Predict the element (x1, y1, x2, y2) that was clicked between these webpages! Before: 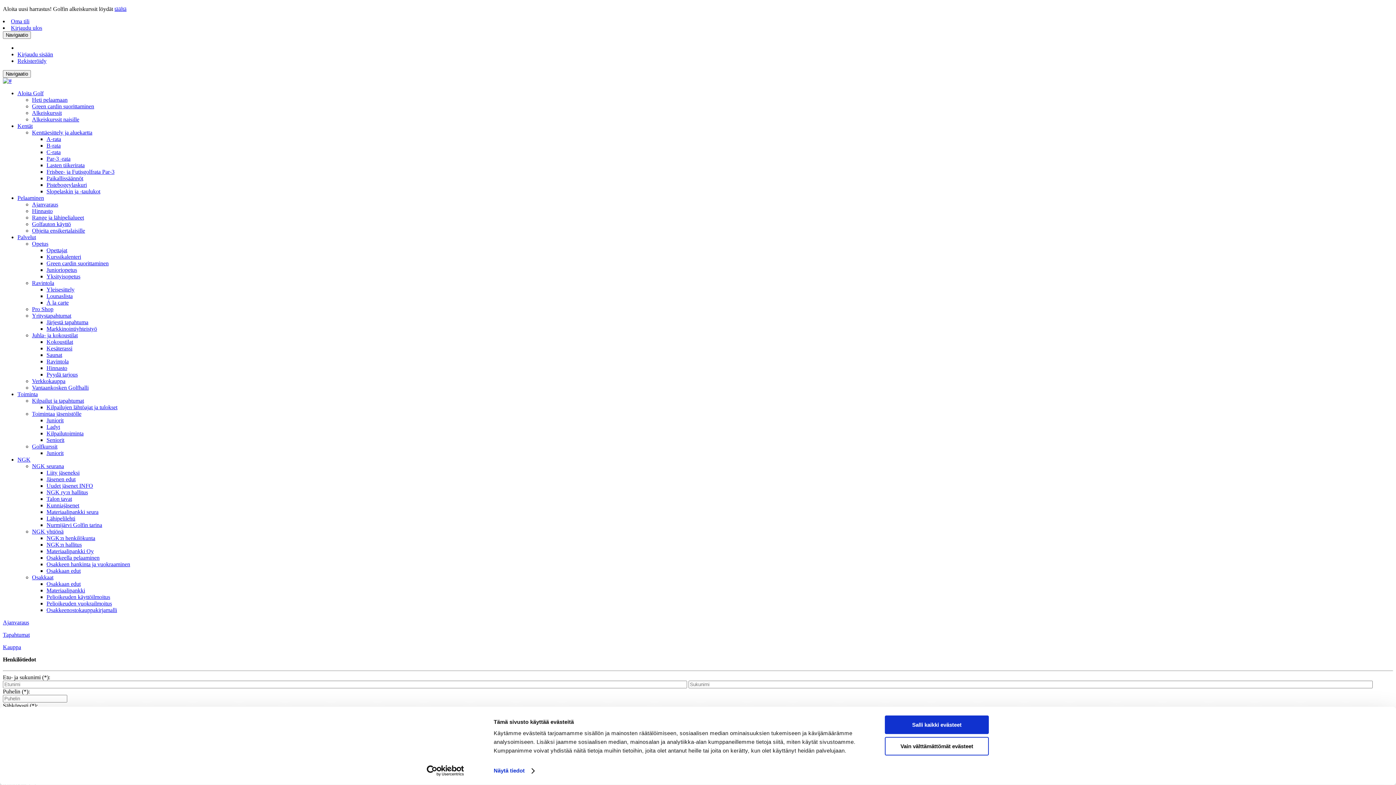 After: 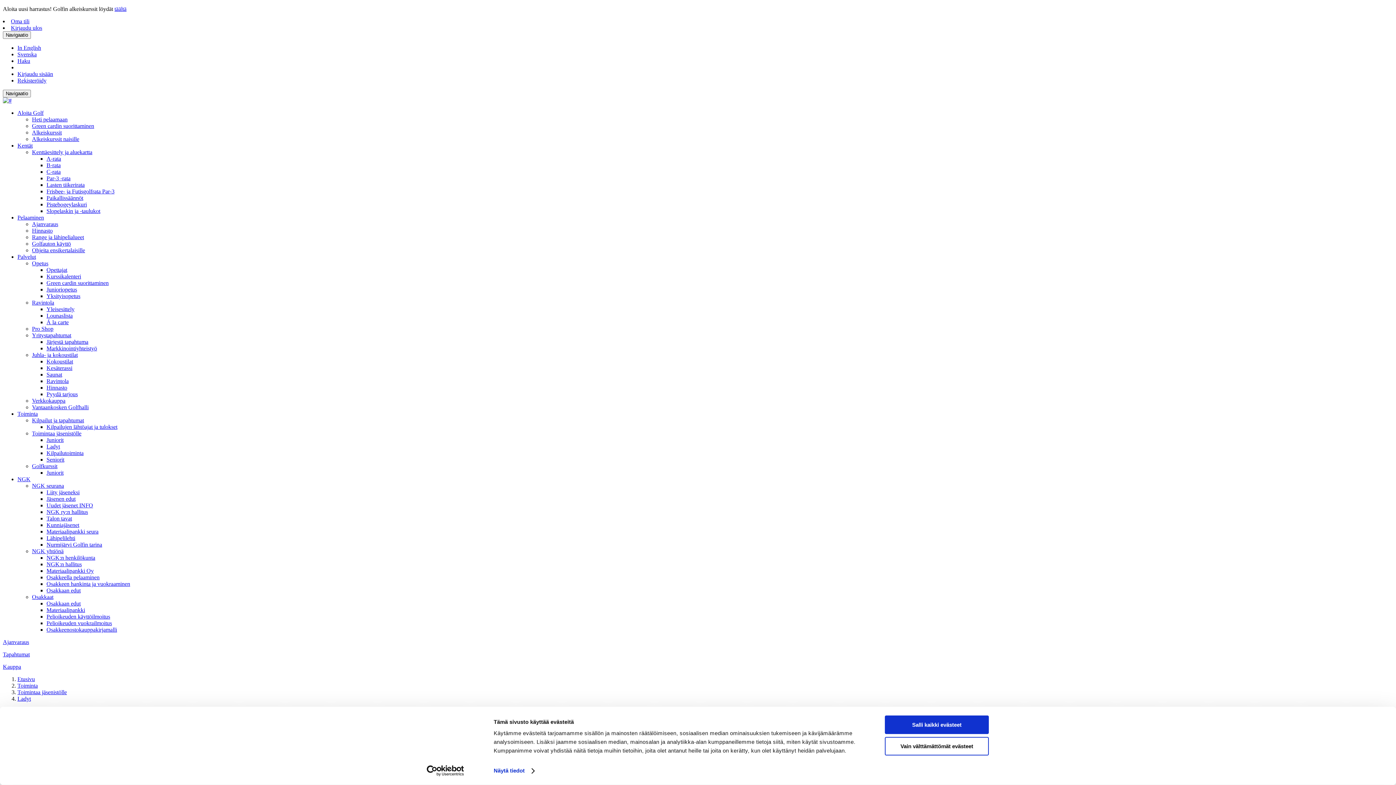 Action: label: Ladyt bbox: (46, 424, 60, 430)